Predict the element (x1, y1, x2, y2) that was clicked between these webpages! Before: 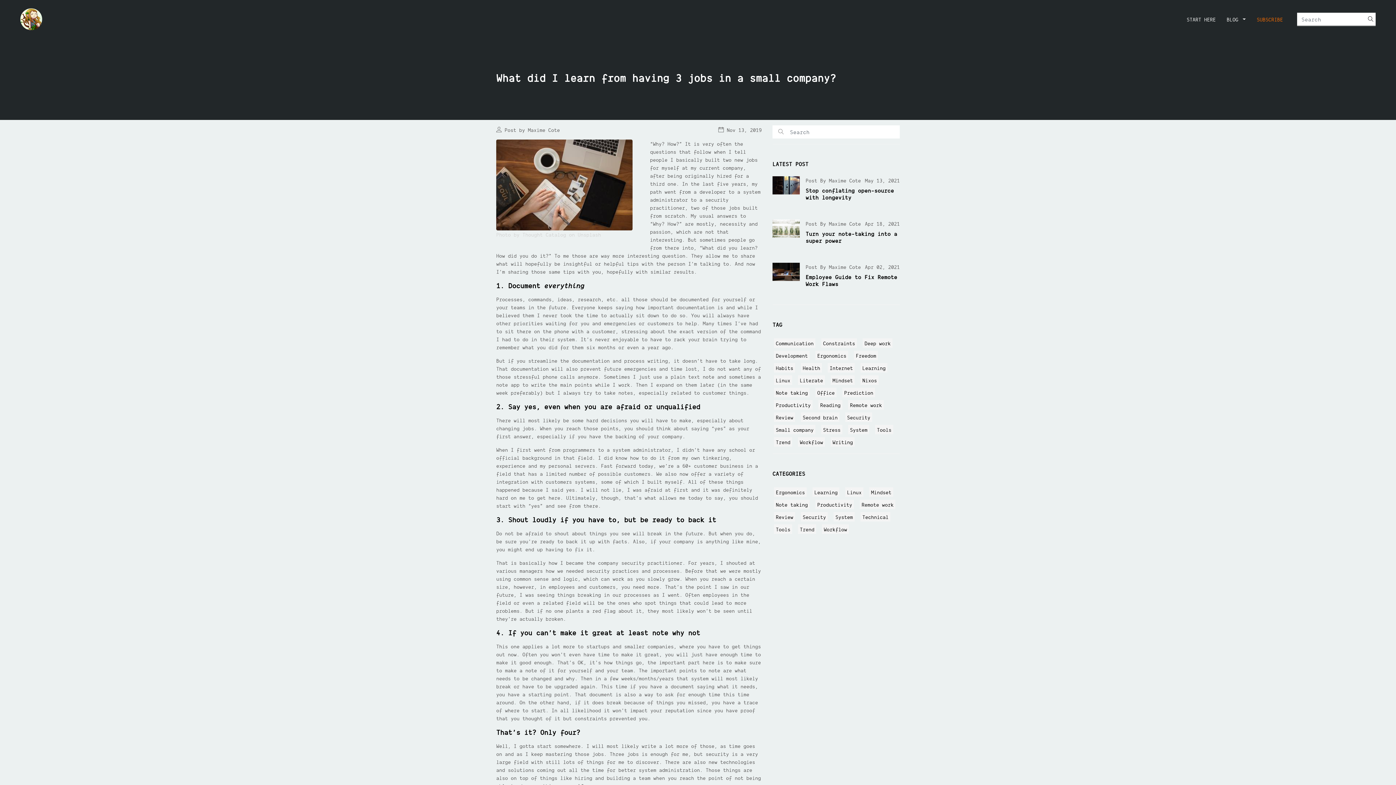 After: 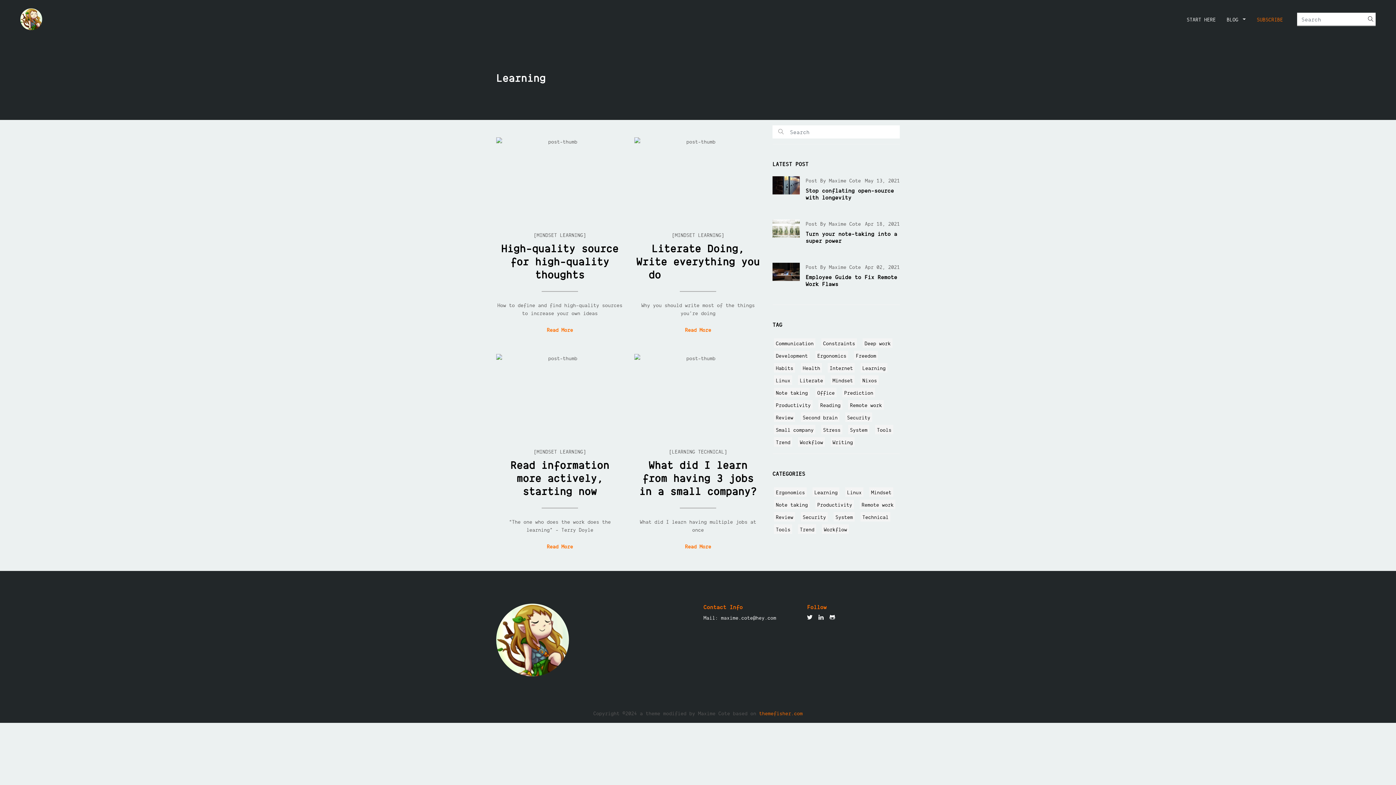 Action: label: Learning bbox: (812, 487, 839, 497)